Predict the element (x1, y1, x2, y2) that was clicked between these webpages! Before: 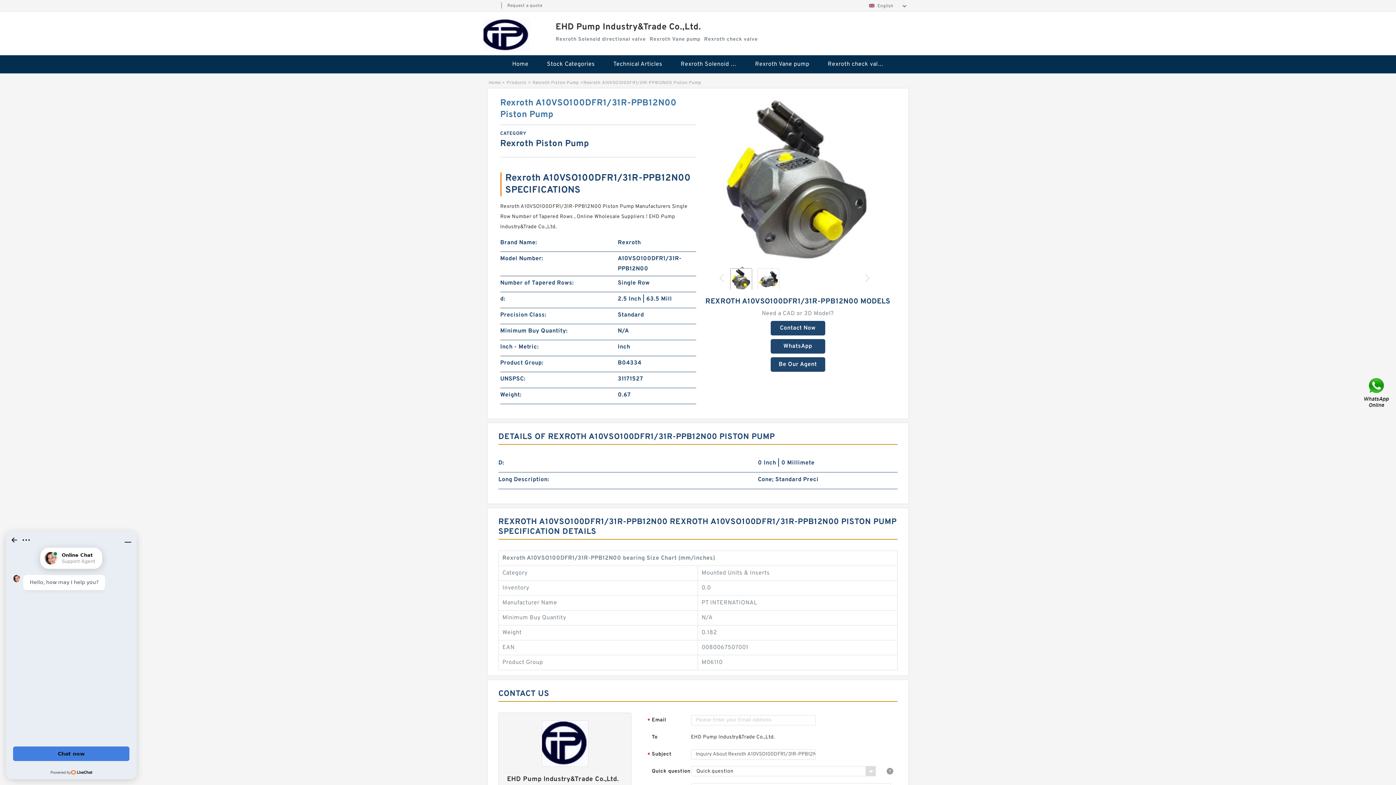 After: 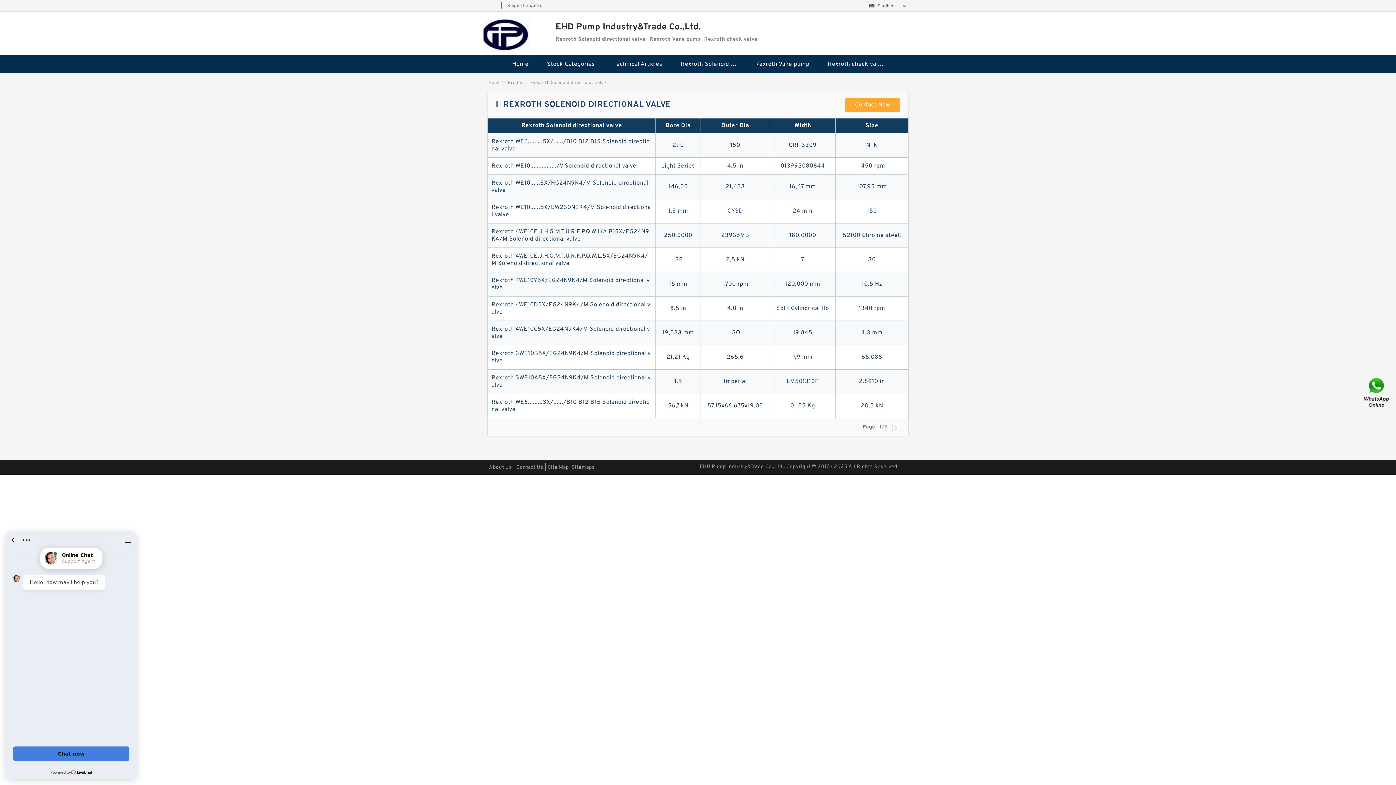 Action: label: Rexroth Solenoid directional valve bbox: (672, 55, 745, 73)